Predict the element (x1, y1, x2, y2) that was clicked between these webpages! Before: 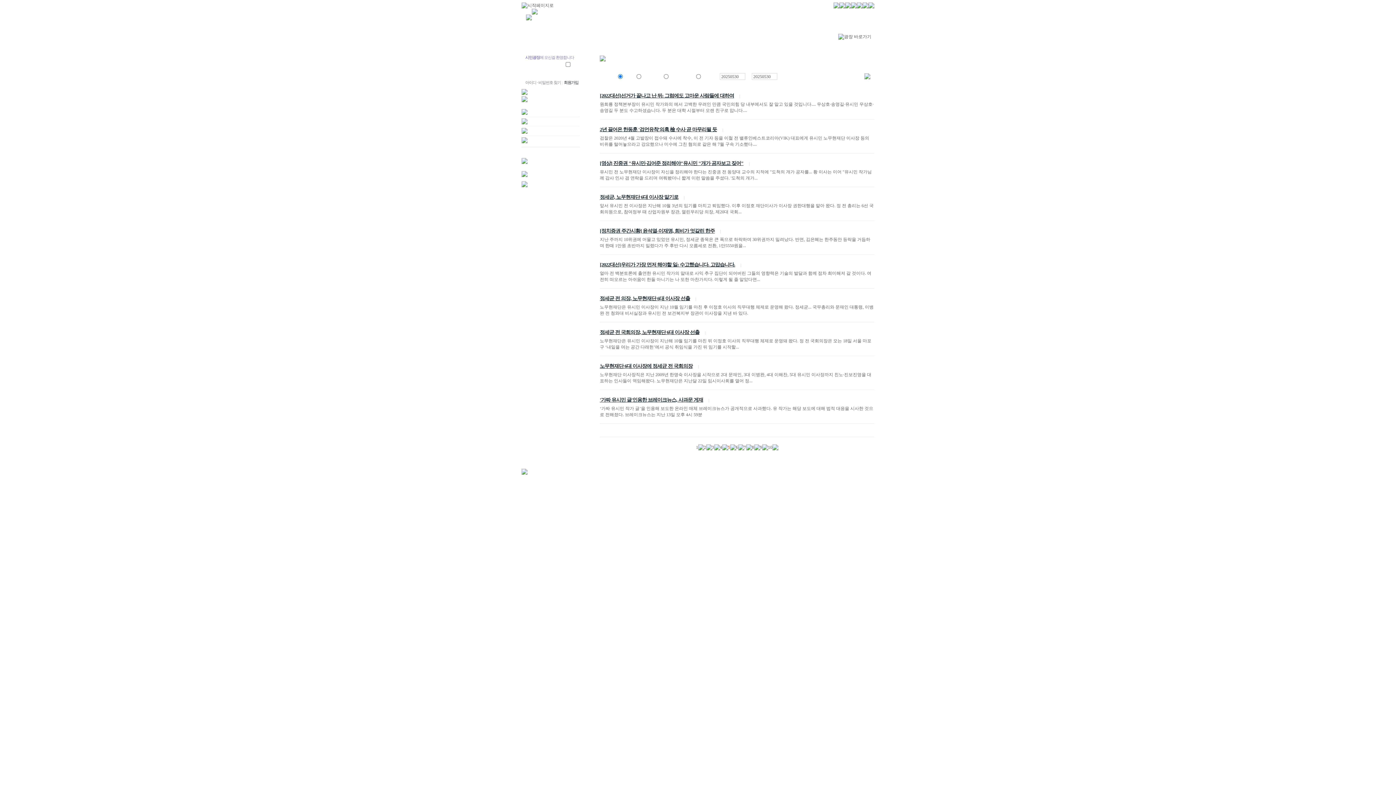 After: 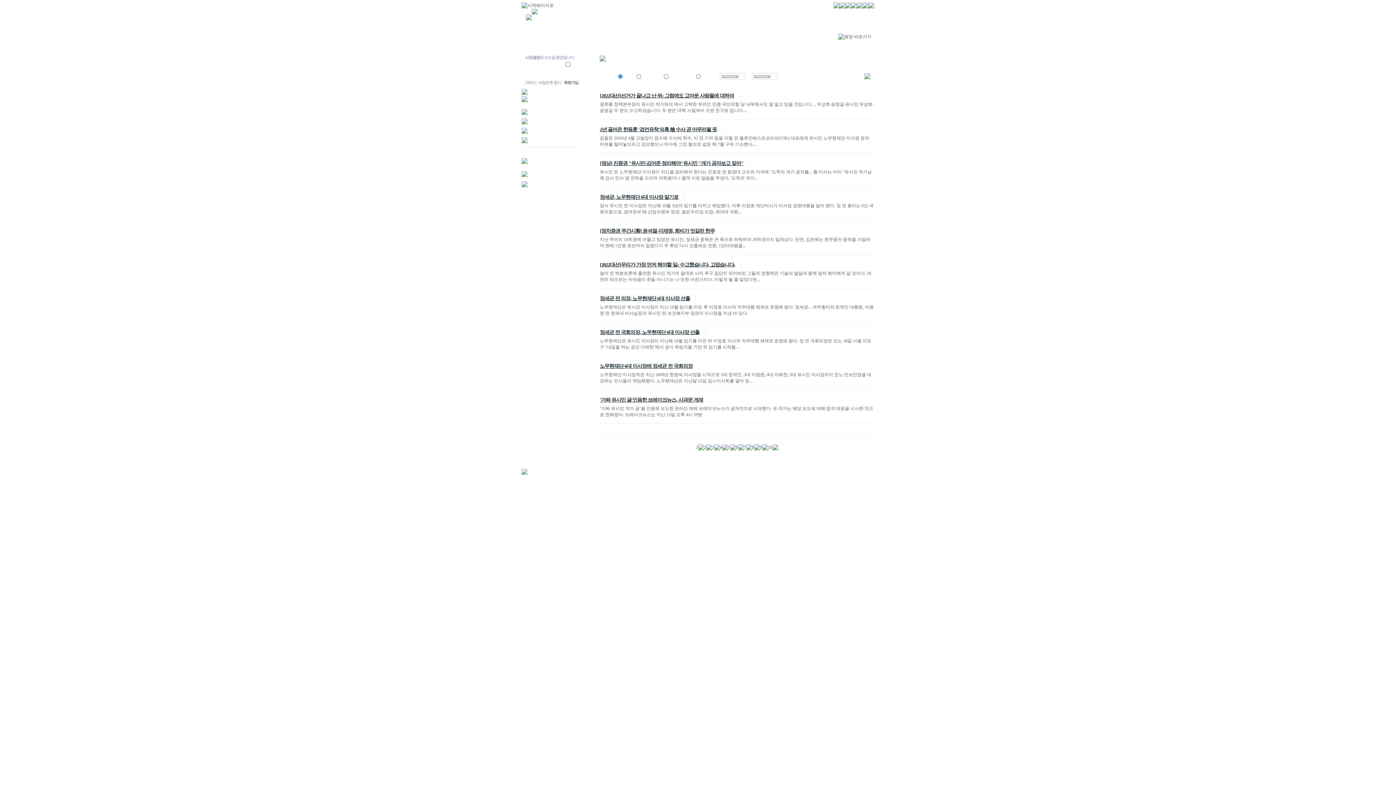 Action: bbox: (600, 397, 703, 402) label: '가짜 유시민 글'인용한 브레이크뉴스, 사과문 게재